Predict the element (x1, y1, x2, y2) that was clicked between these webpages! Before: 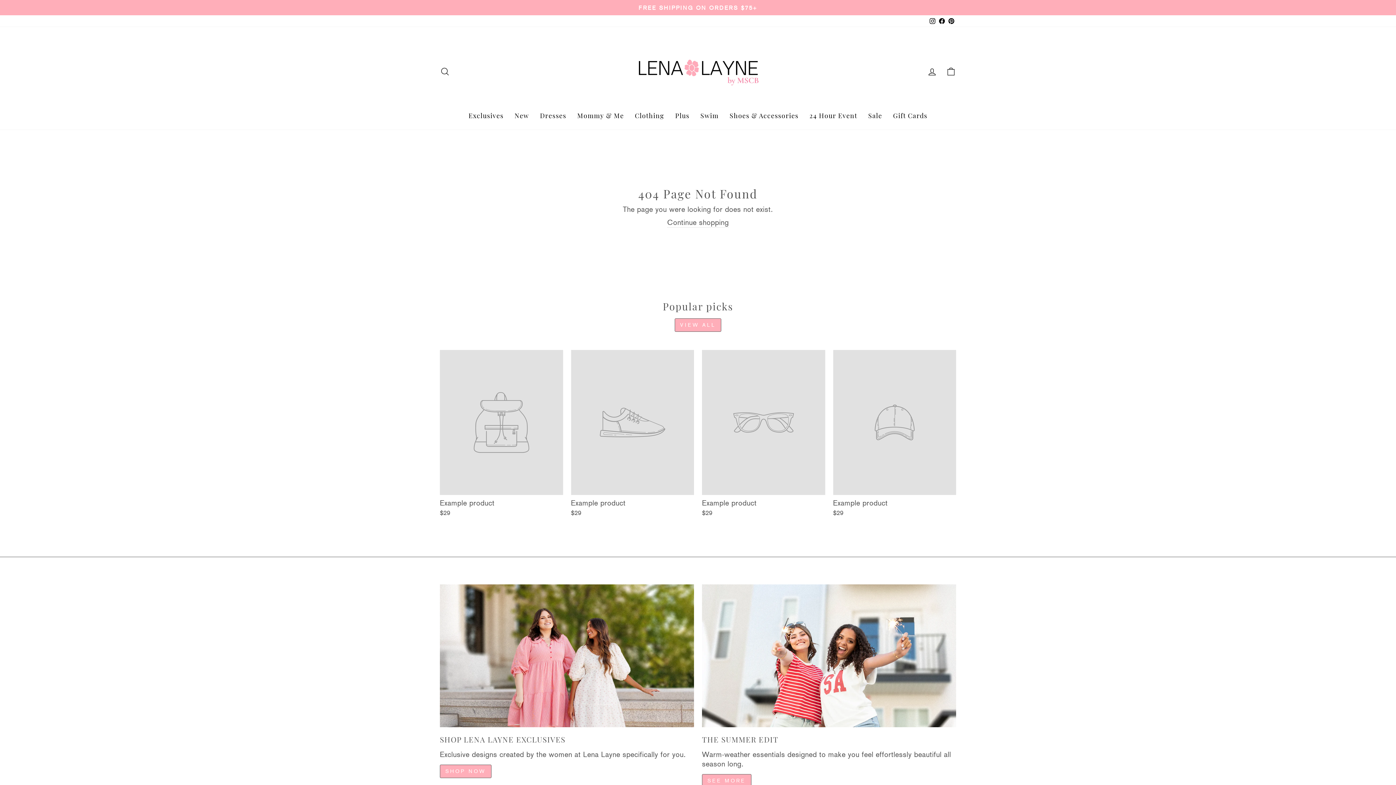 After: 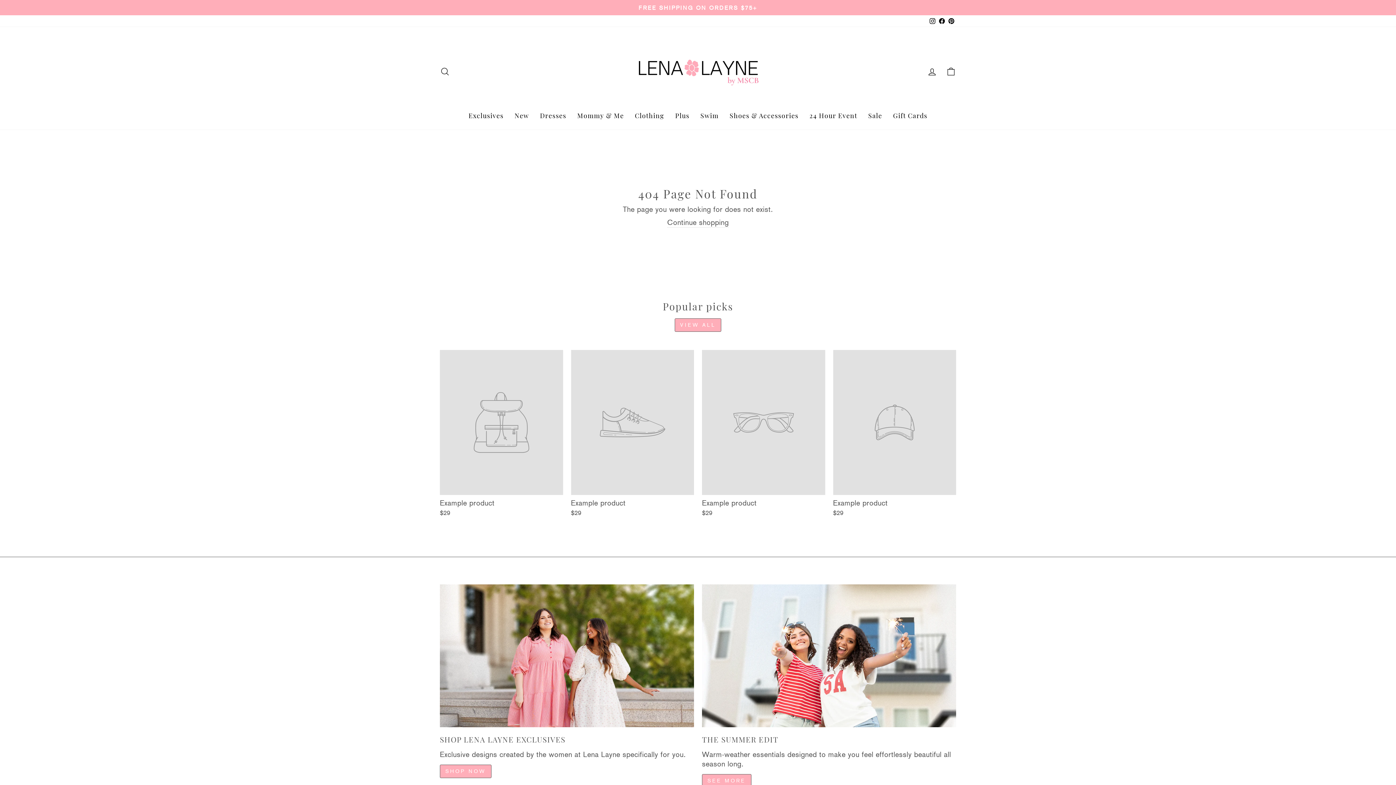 Action: label: Example product
$29 bbox: (571, 350, 694, 518)